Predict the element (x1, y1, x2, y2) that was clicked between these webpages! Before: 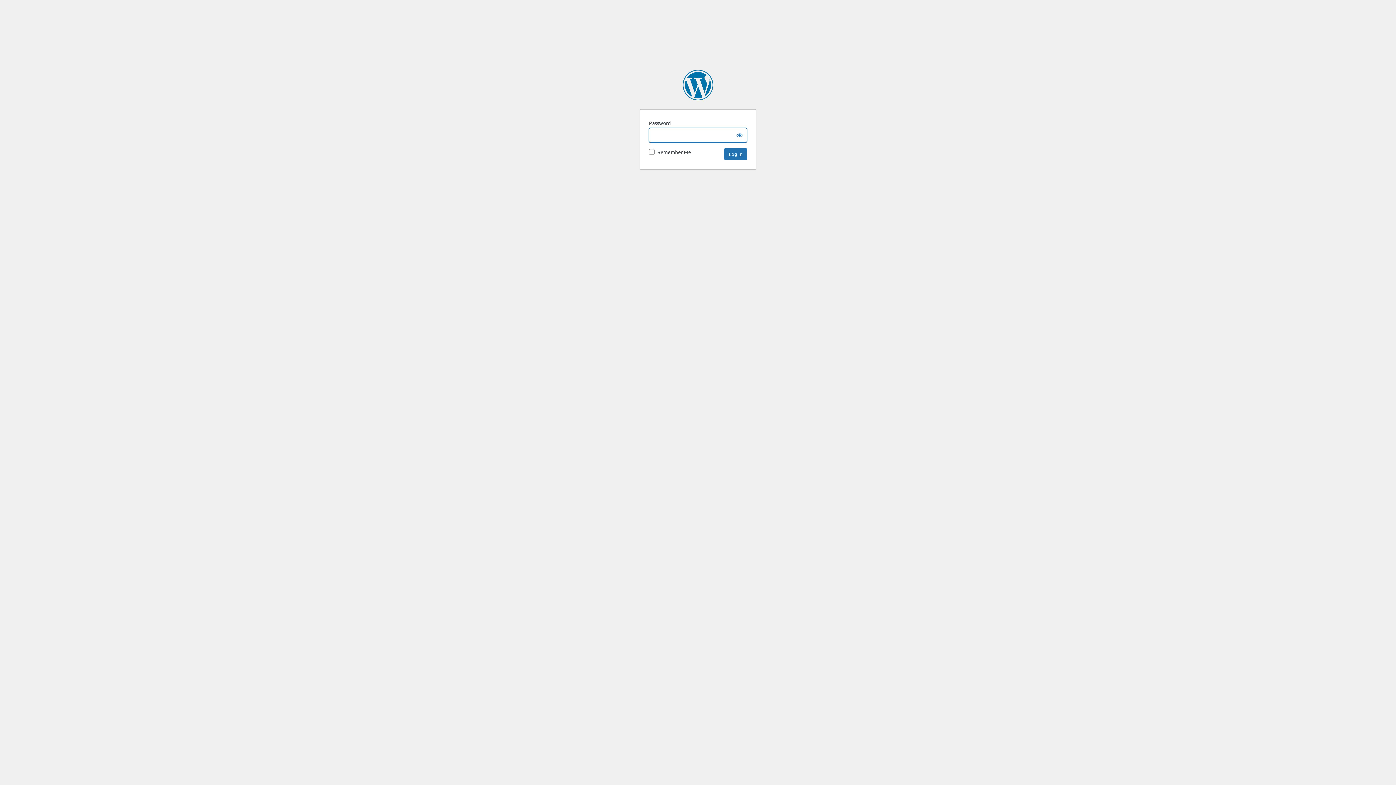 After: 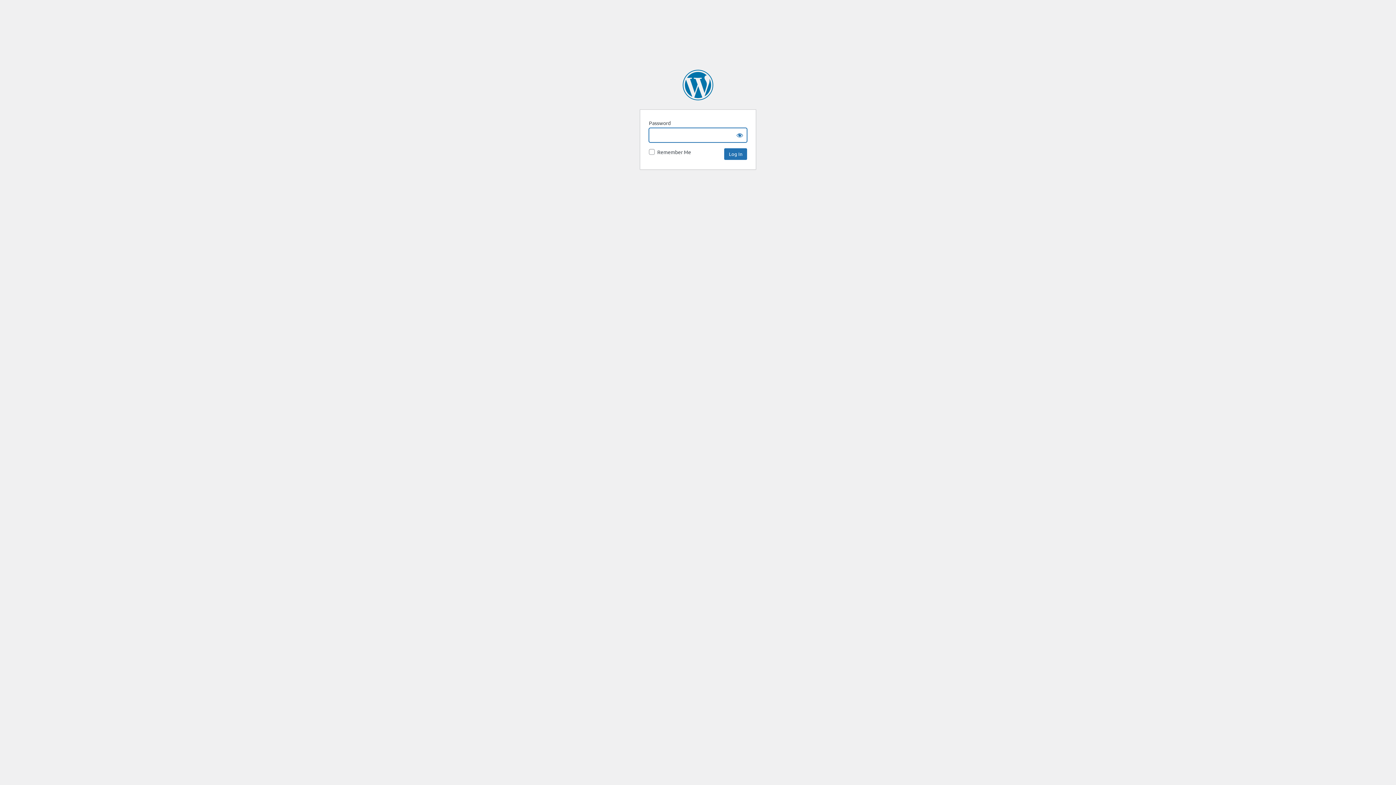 Action: label: DEV Corporate Knights bbox: (682, 69, 713, 100)